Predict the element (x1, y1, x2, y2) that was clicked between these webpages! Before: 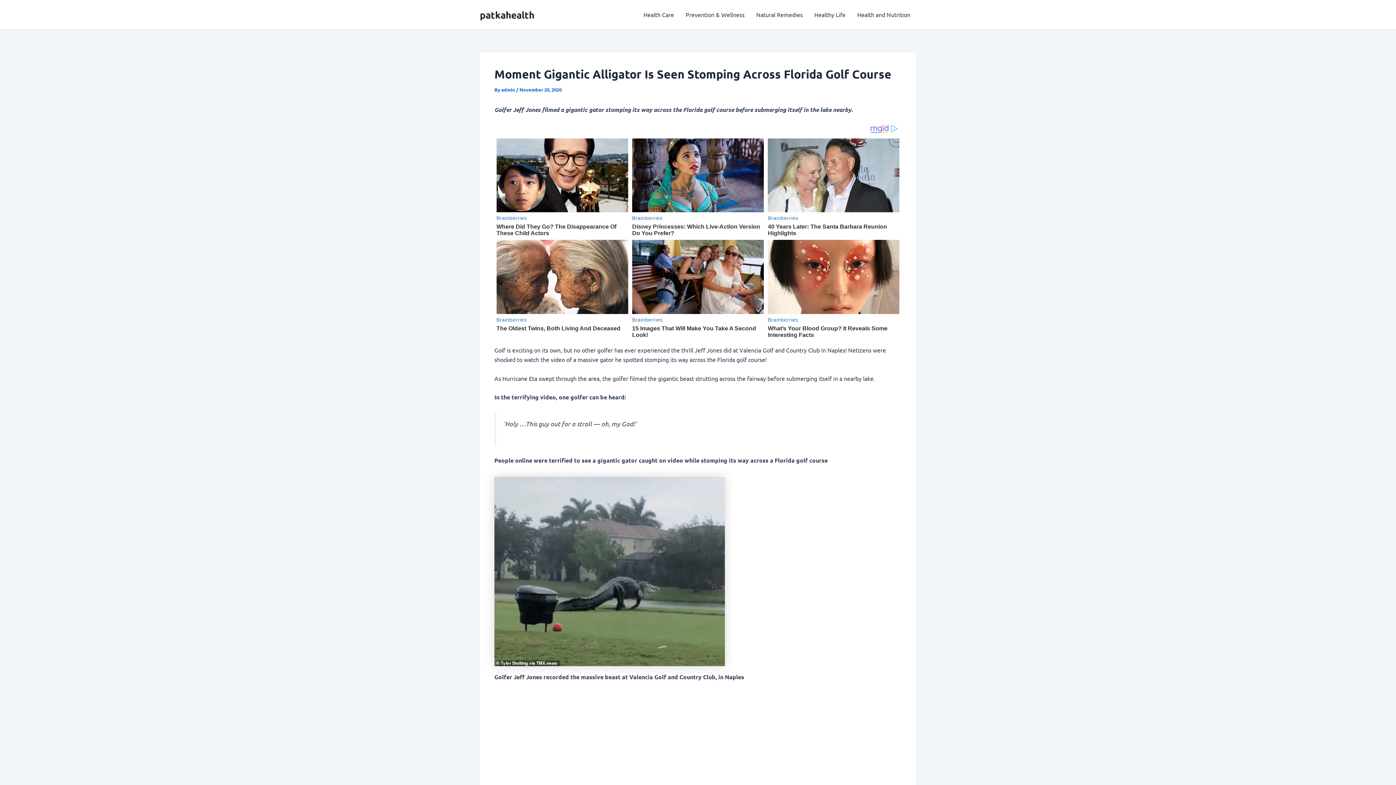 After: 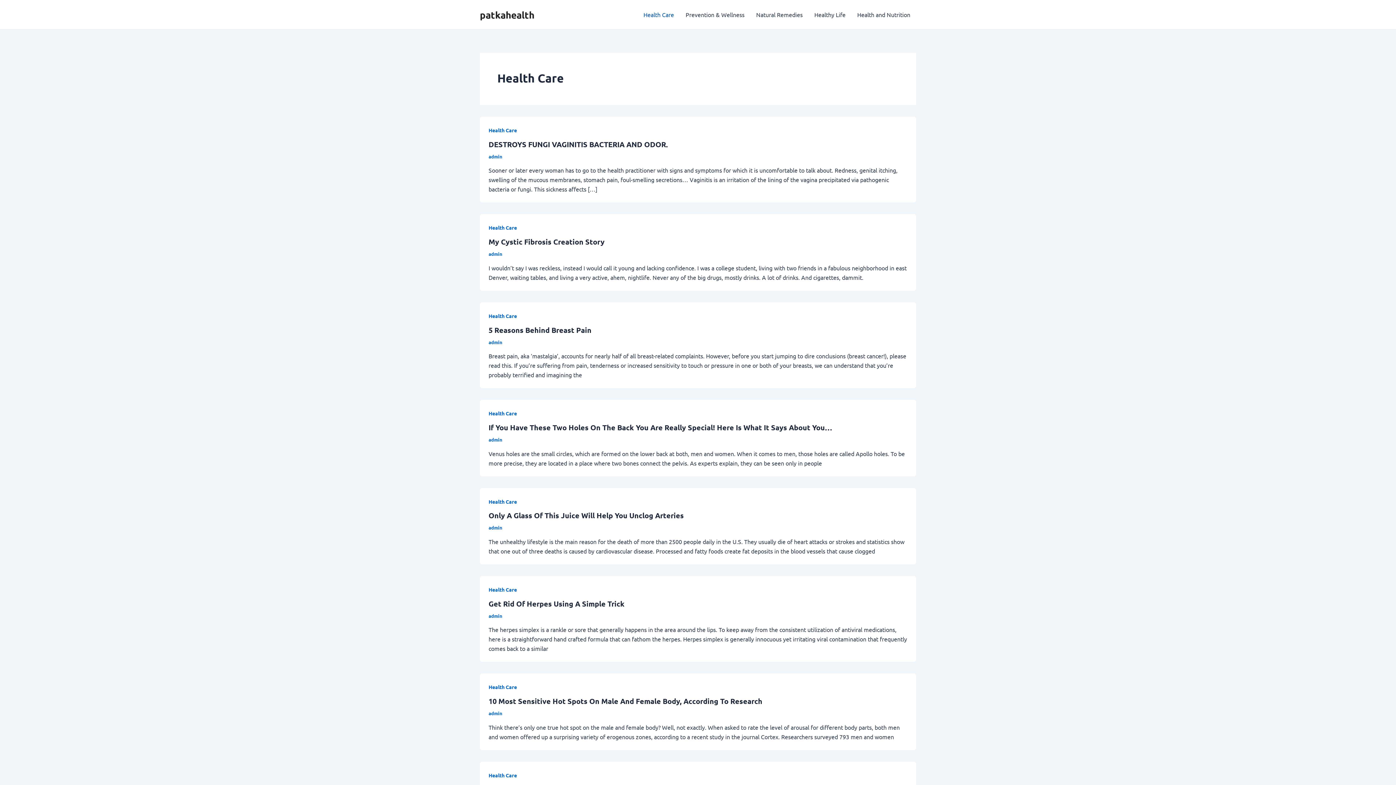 Action: label: Health Care bbox: (637, 0, 680, 29)